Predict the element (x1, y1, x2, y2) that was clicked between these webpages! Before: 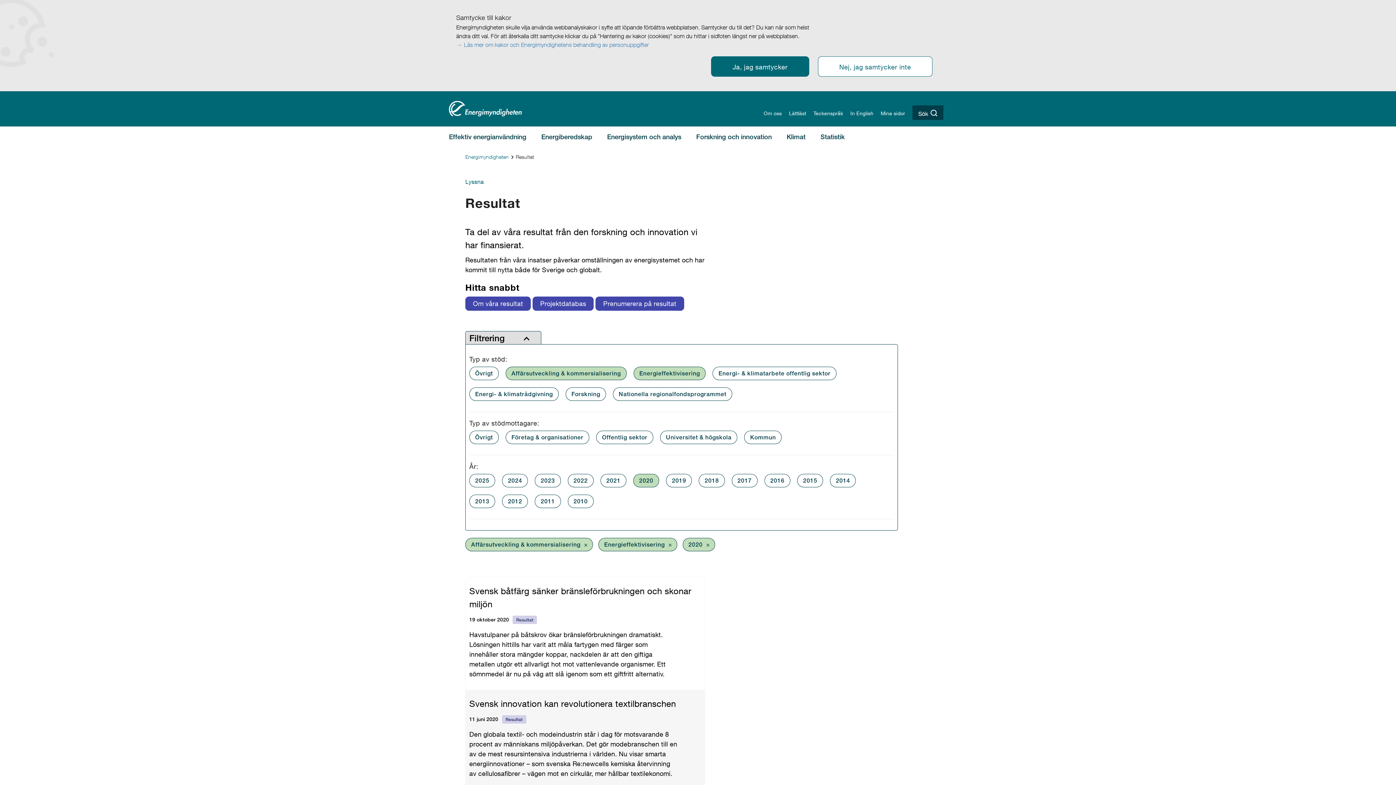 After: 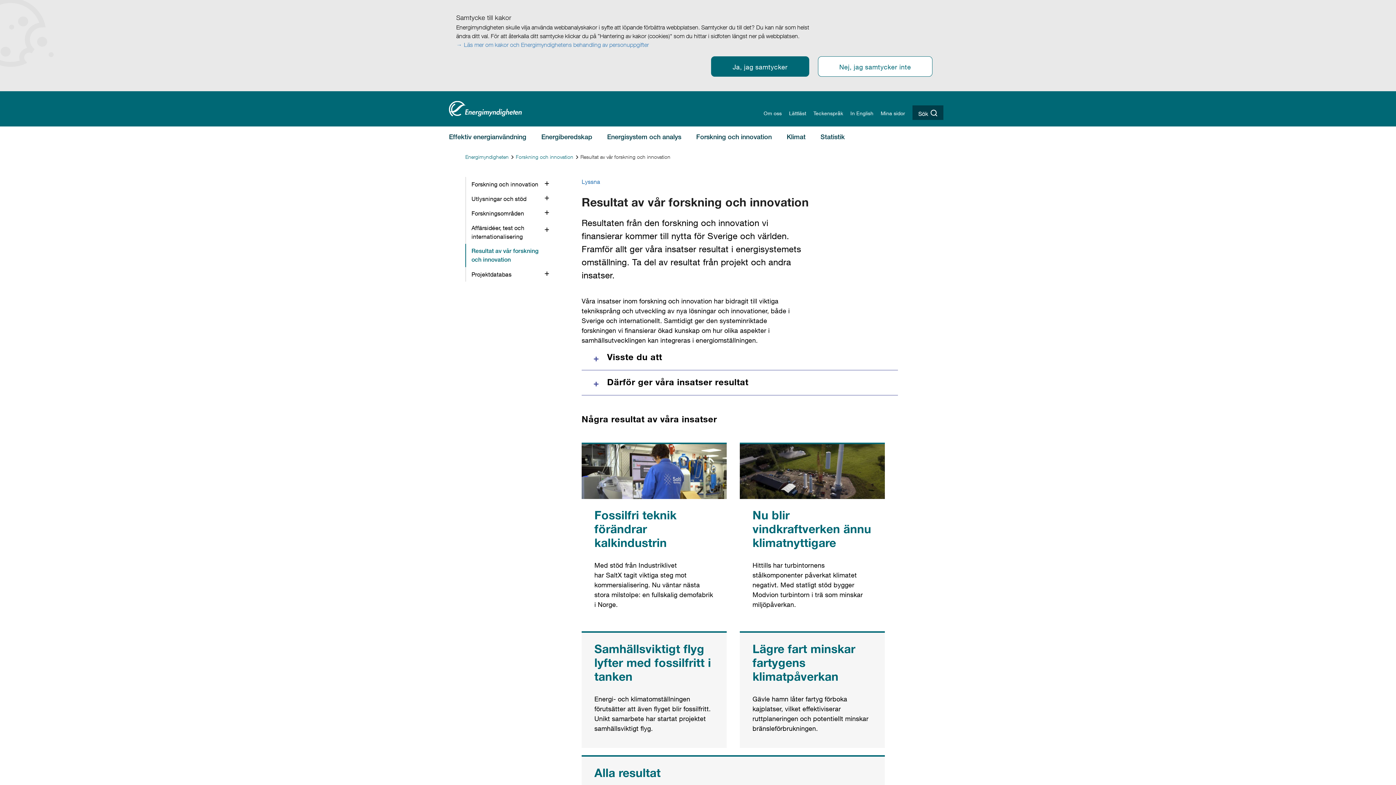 Action: bbox: (465, 297, 530, 310) label: Om våra resultat